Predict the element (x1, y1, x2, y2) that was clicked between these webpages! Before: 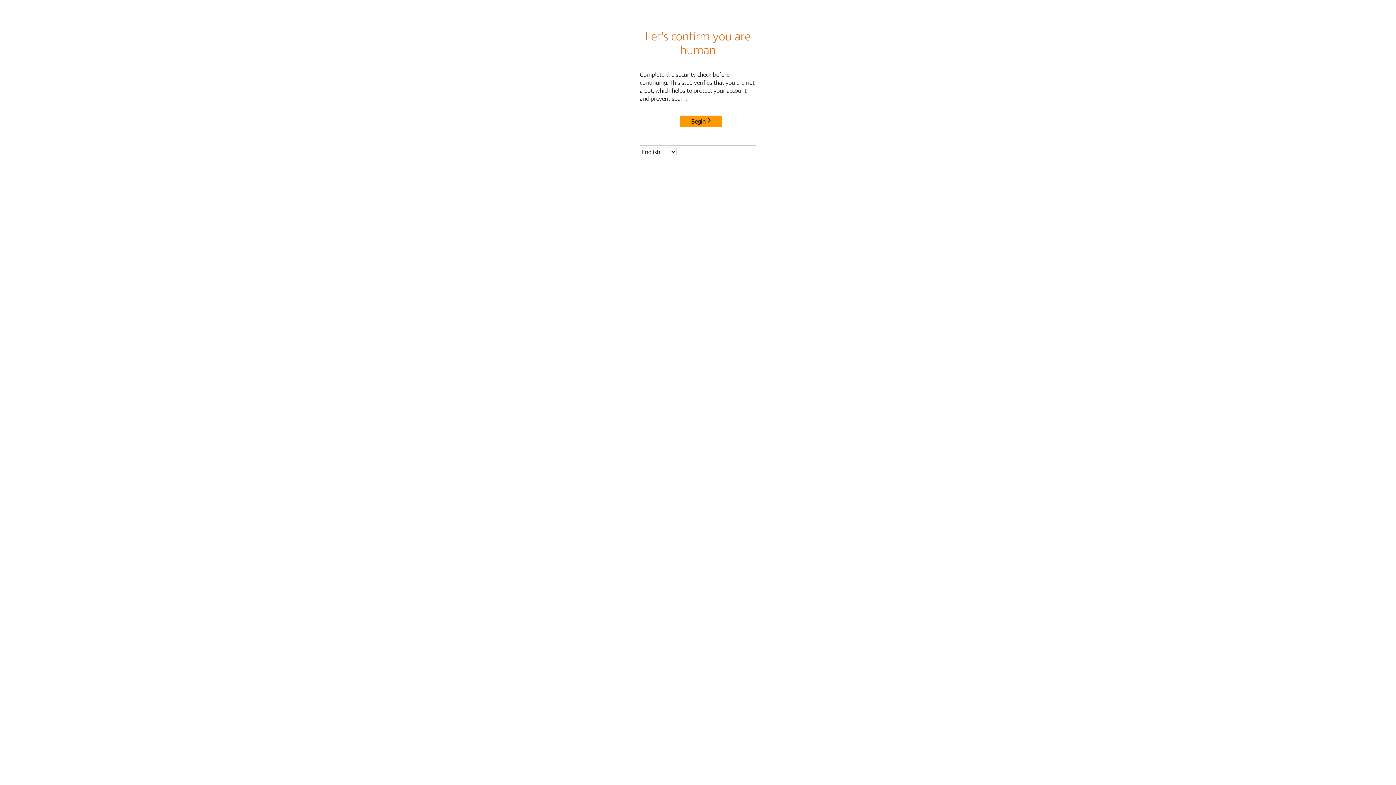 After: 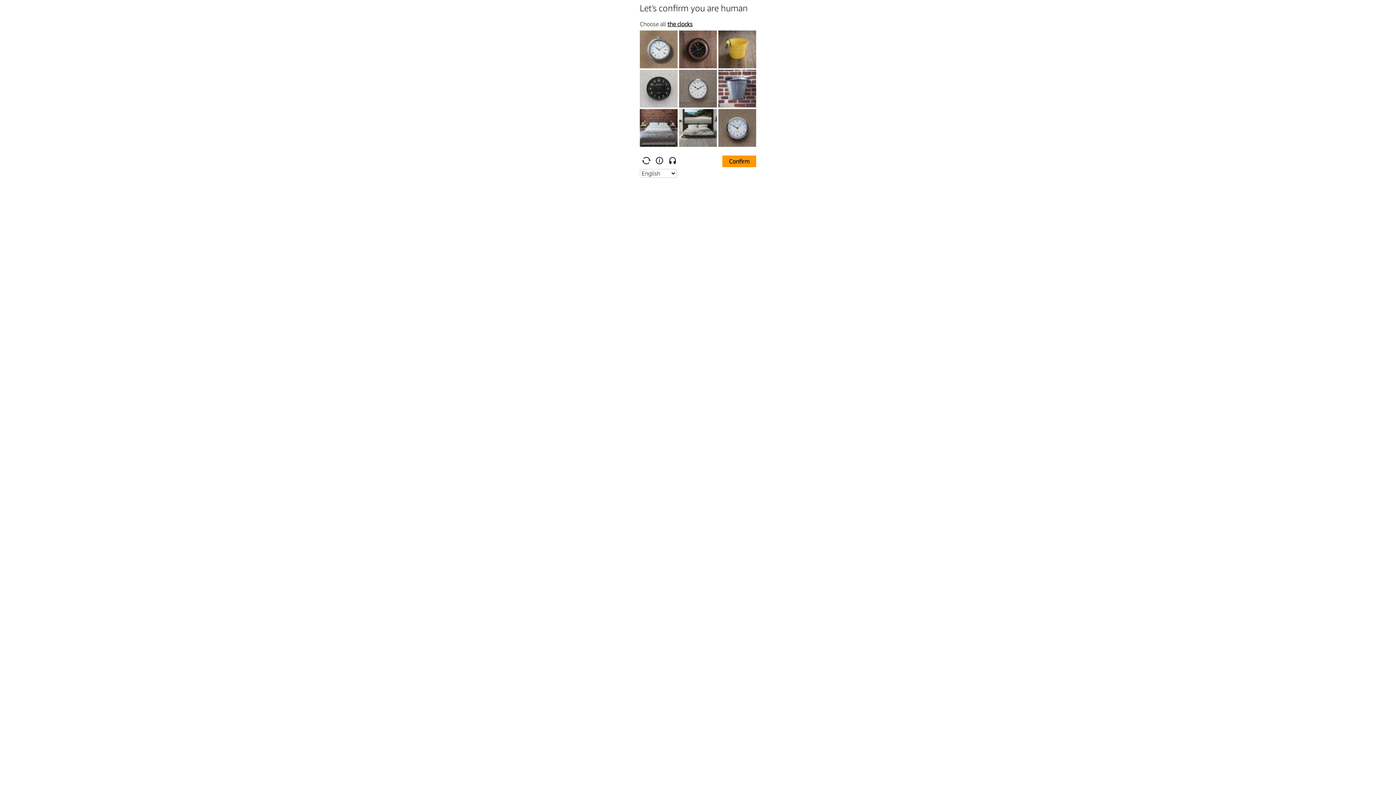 Action: label: Begin bbox: (680, 115, 722, 127)